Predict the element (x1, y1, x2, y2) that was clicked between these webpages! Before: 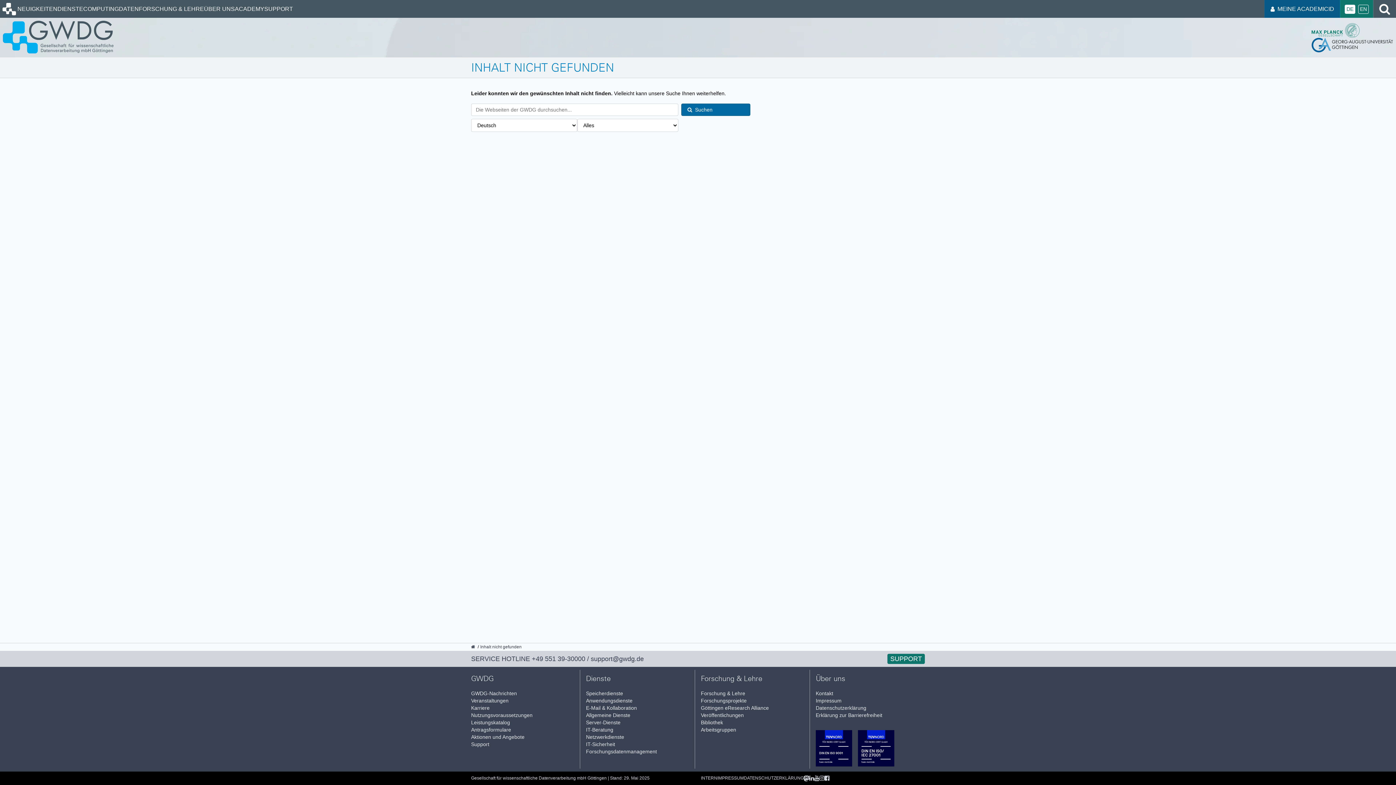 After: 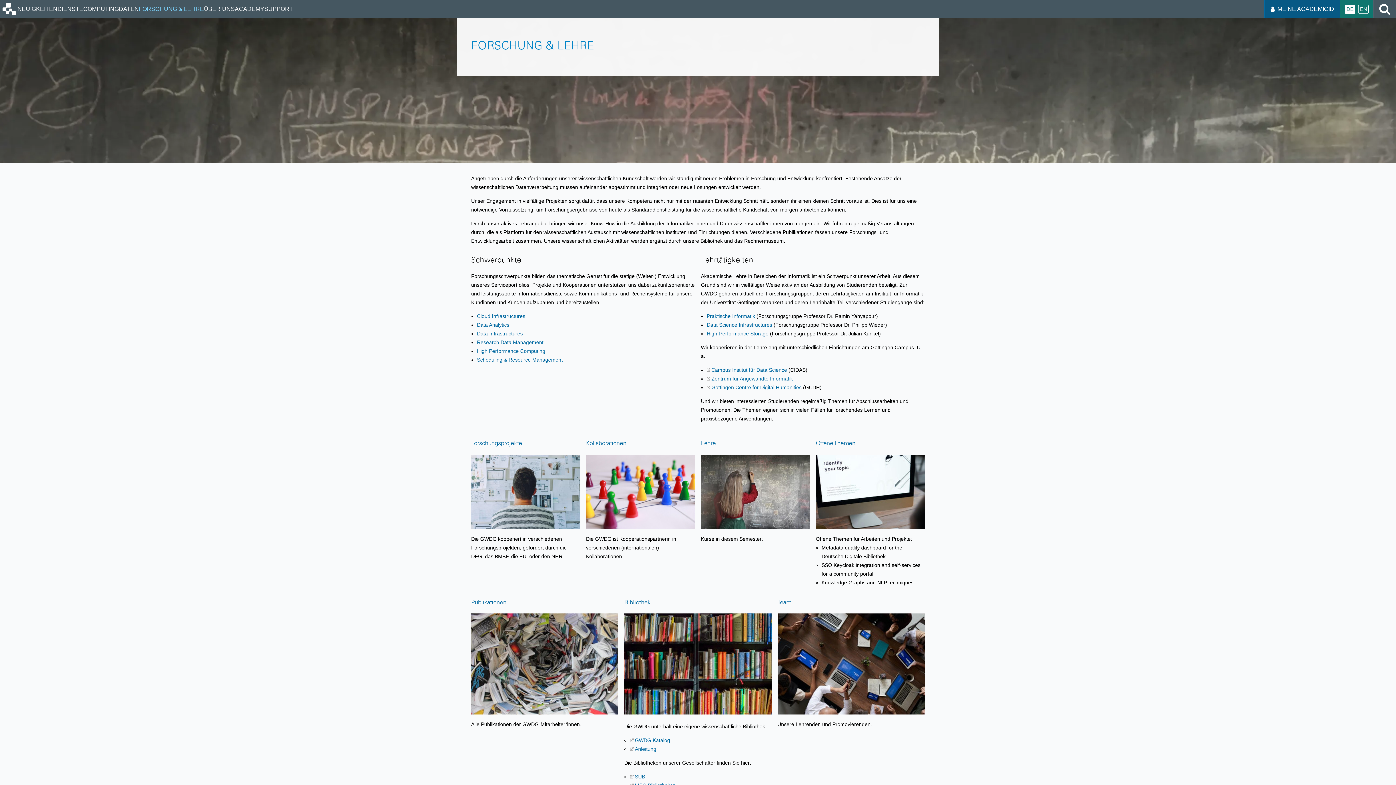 Action: label: Forschung & Lehre bbox: (701, 690, 809, 697)